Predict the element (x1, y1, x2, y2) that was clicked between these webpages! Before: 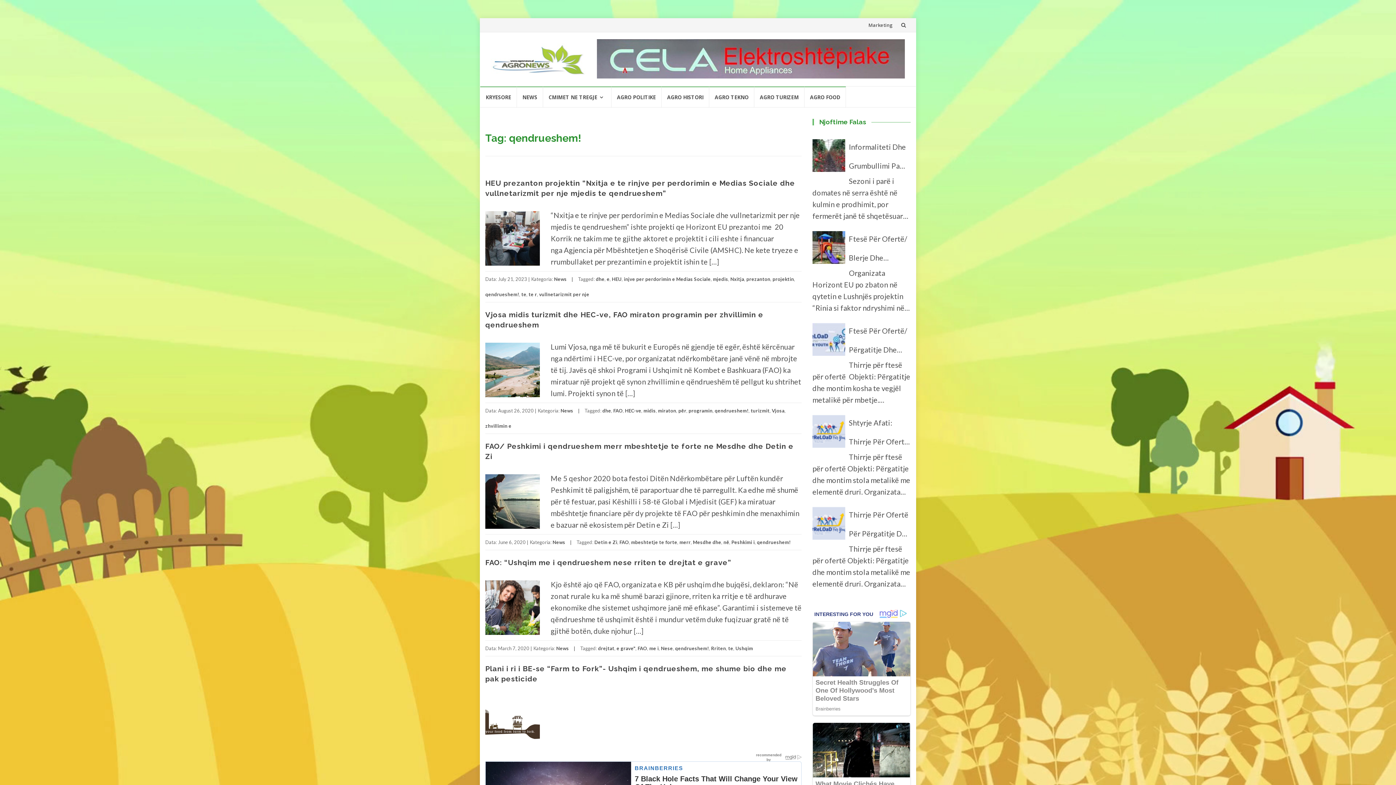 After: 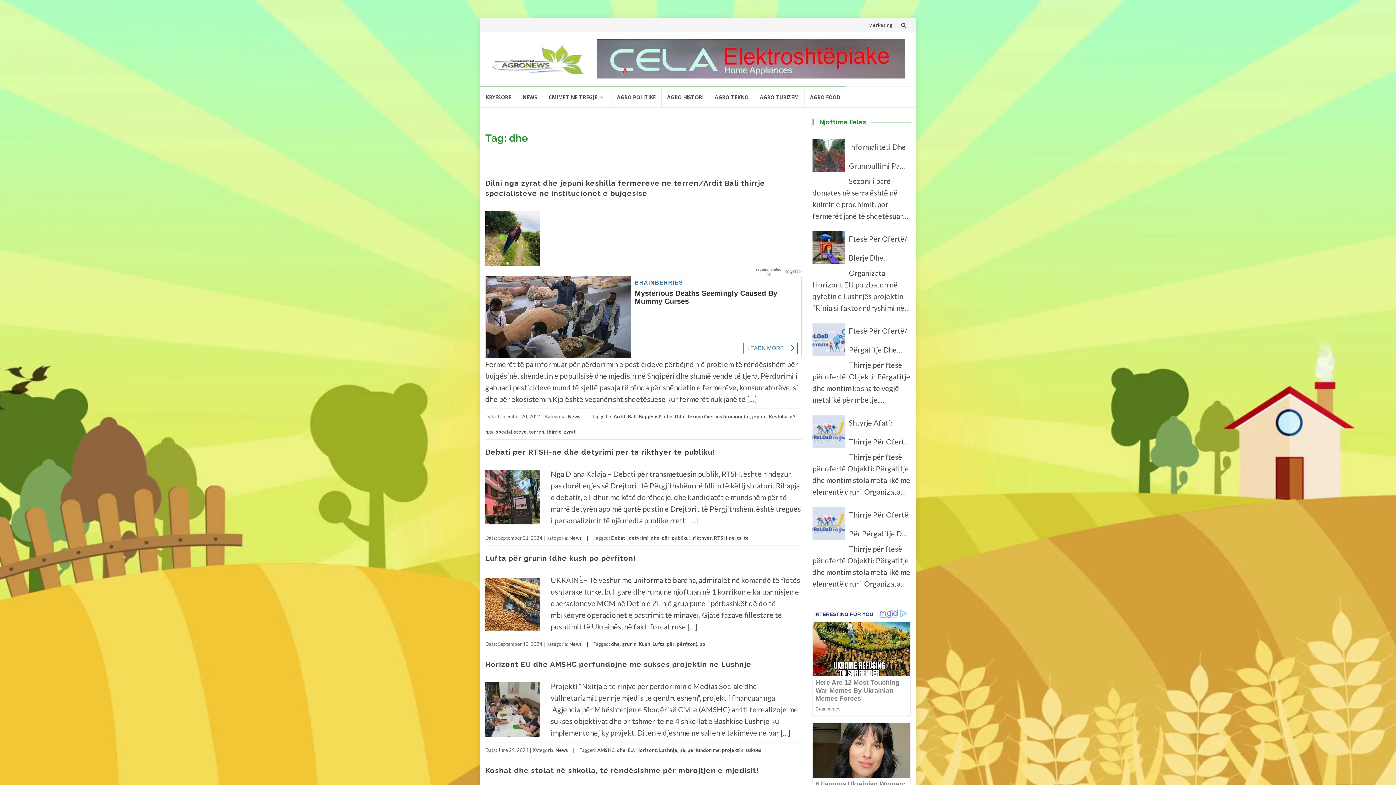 Action: bbox: (682, 774, 691, 780) label: dhe